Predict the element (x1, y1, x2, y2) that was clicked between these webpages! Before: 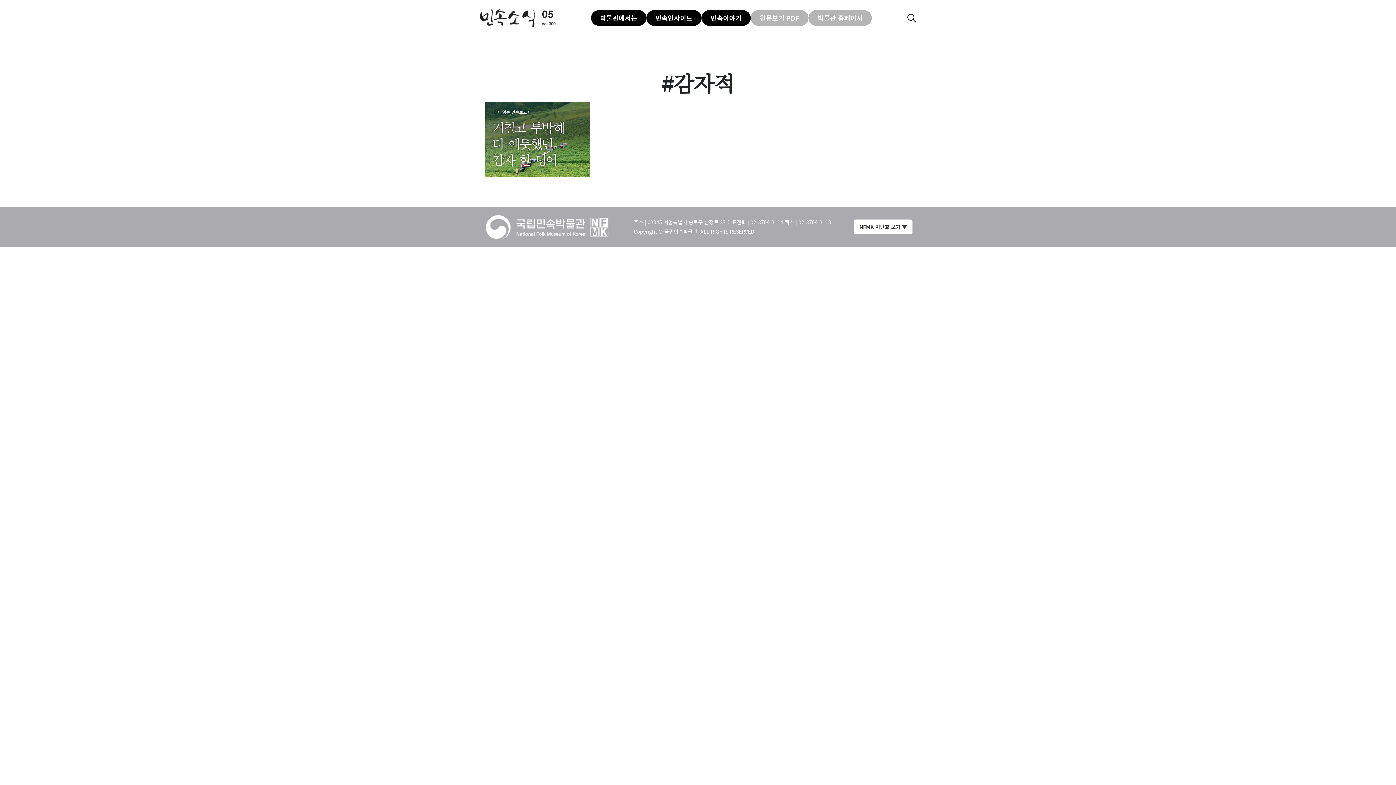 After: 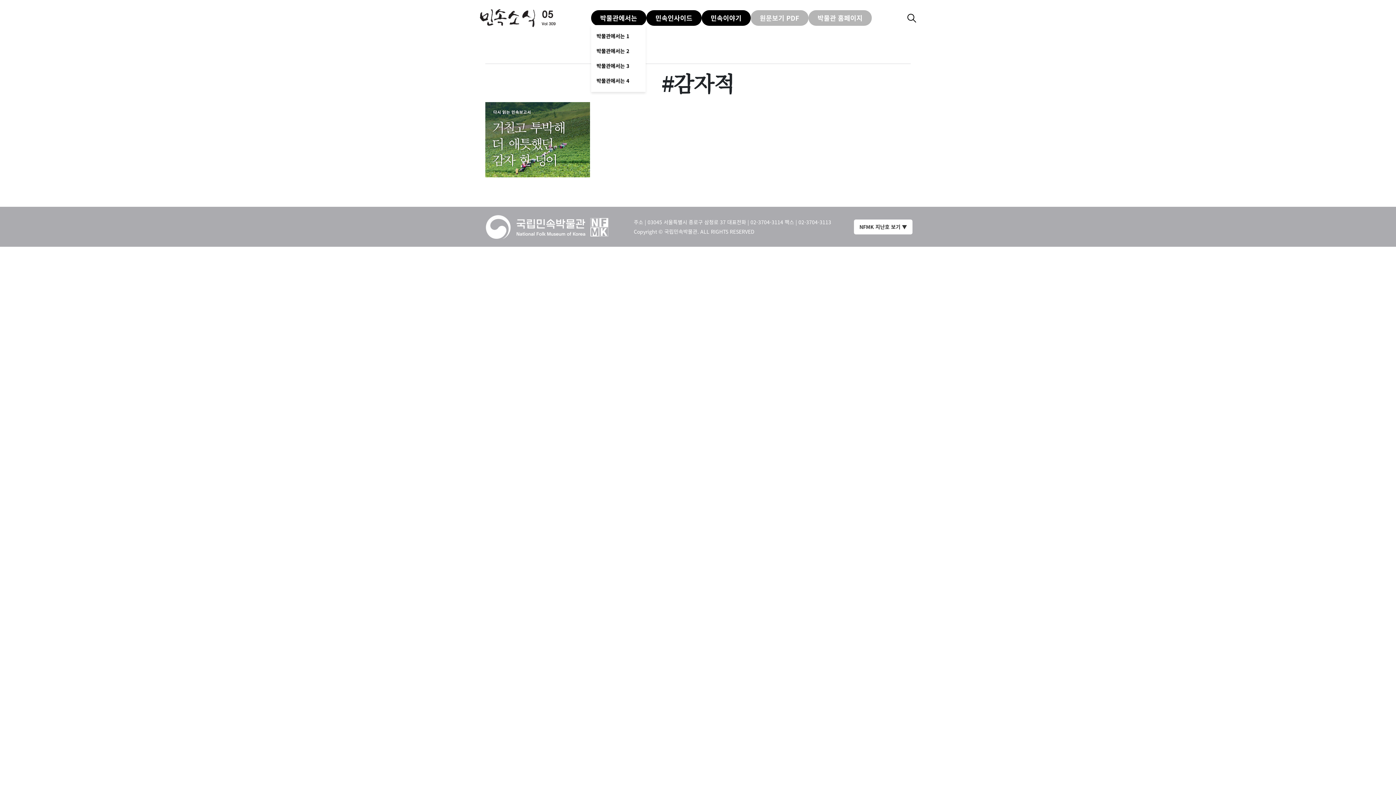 Action: bbox: (591, 10, 646, 25) label: 박물관에서는